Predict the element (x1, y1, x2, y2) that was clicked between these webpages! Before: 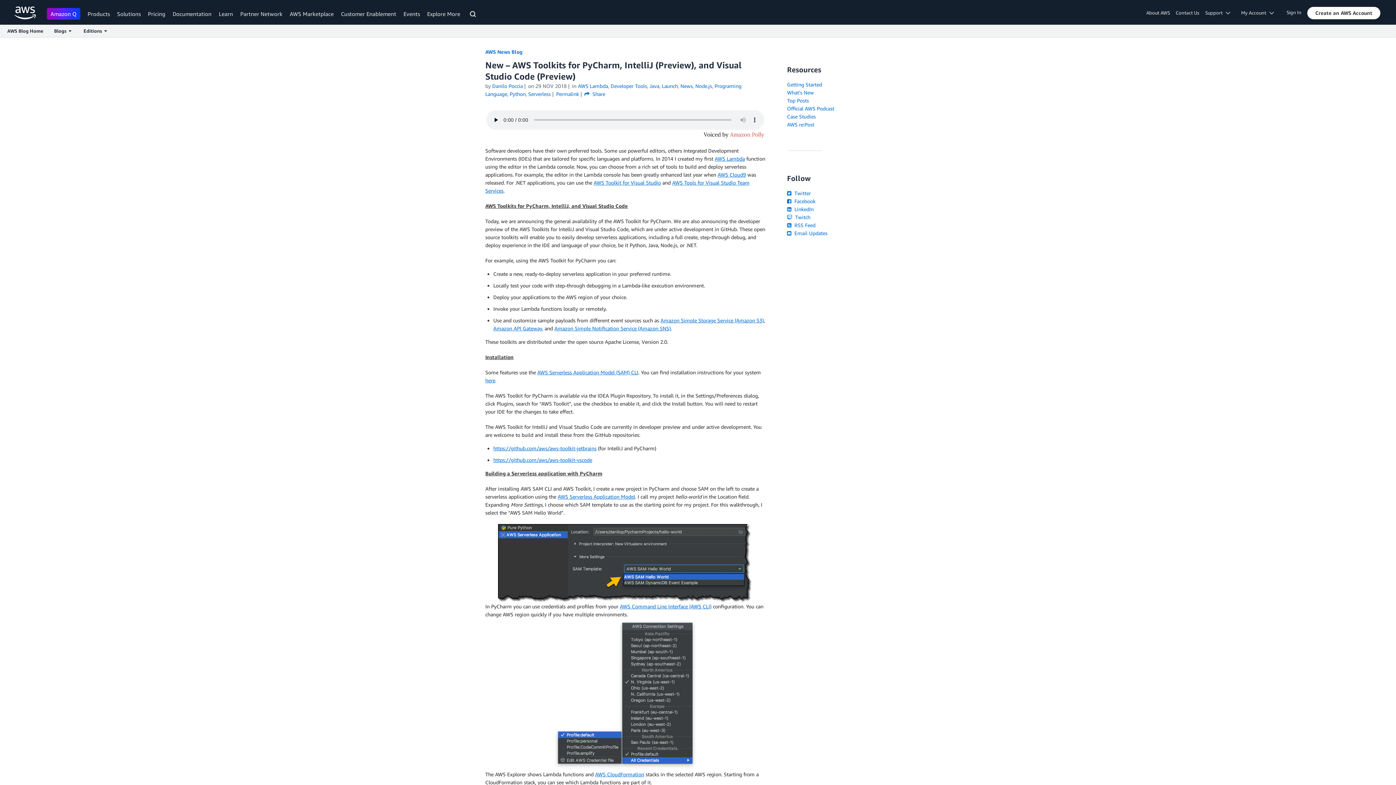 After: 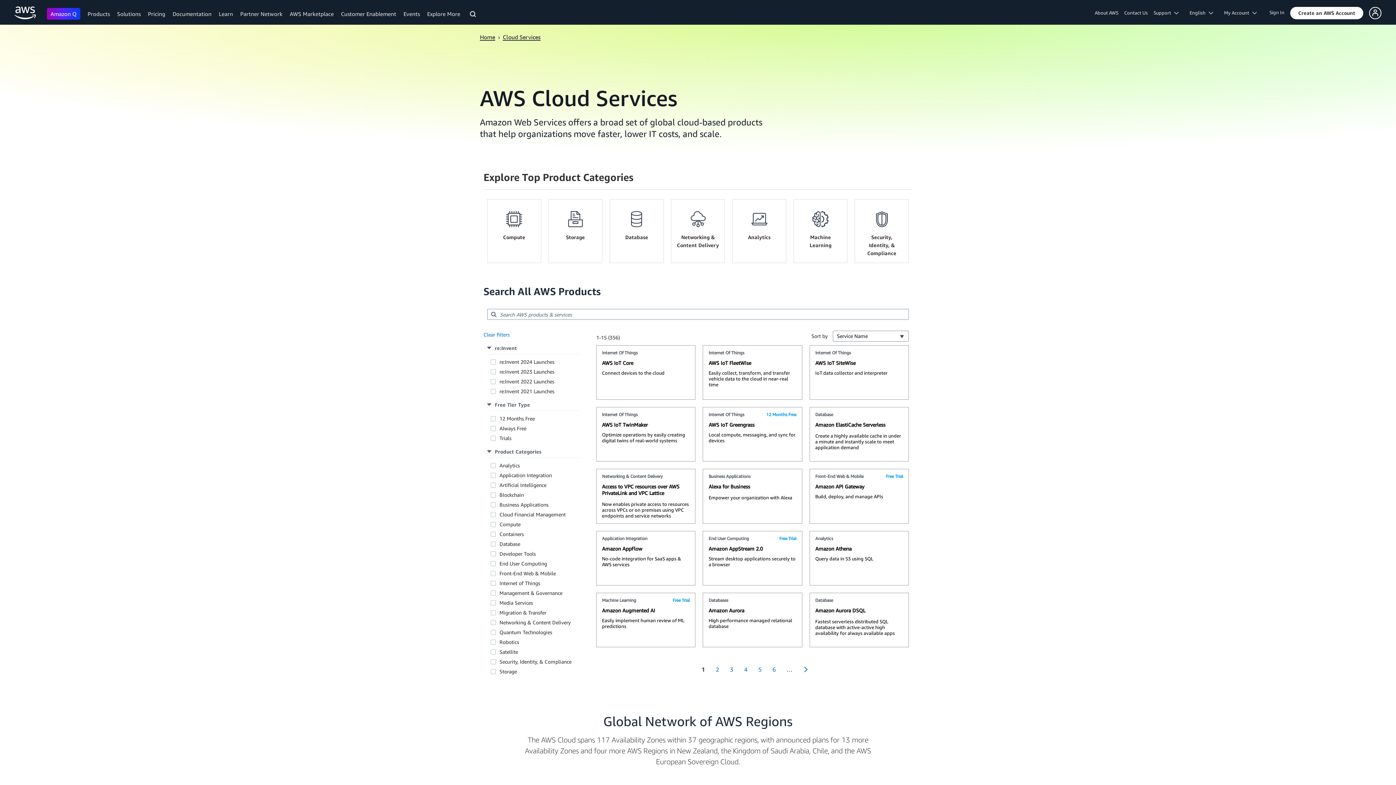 Action: label: Products bbox: (87, 10, 109, 17)